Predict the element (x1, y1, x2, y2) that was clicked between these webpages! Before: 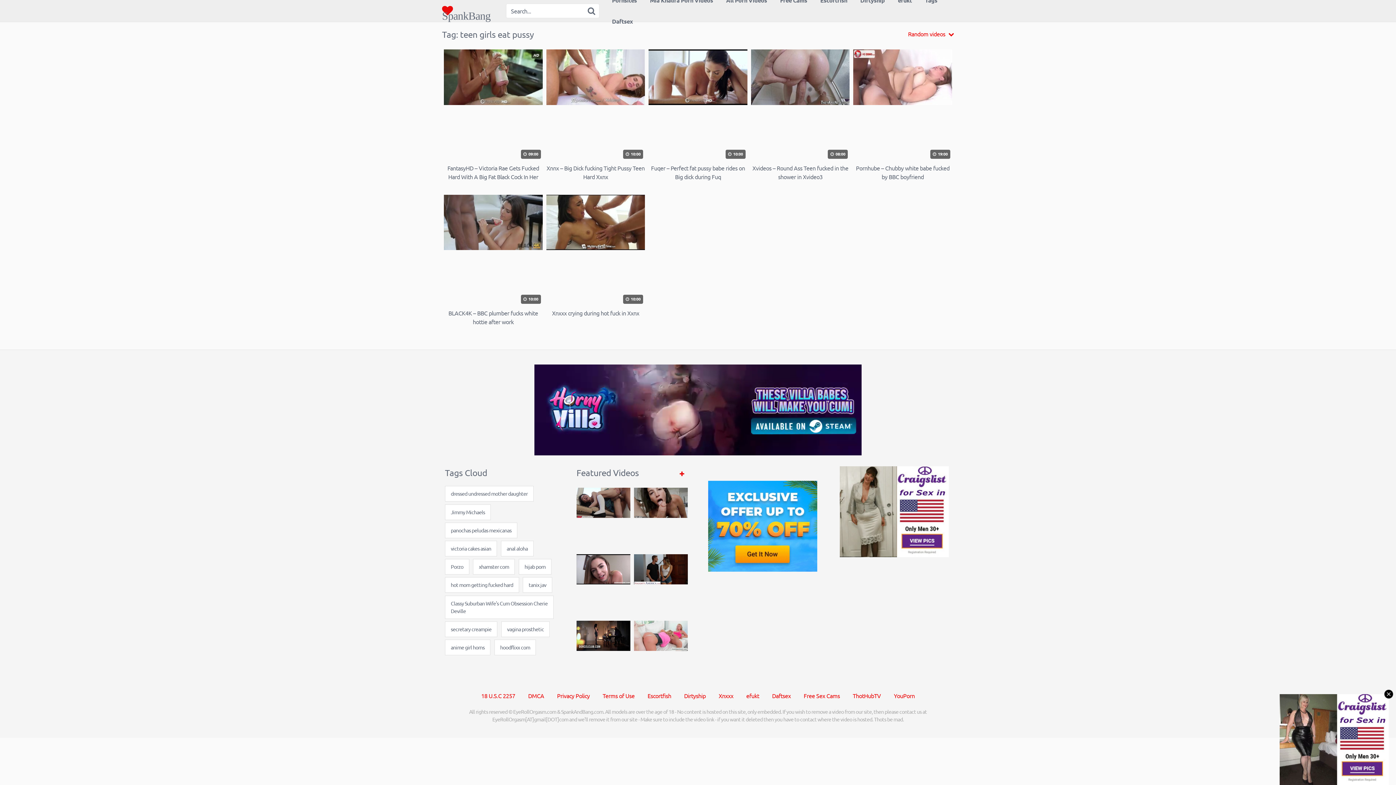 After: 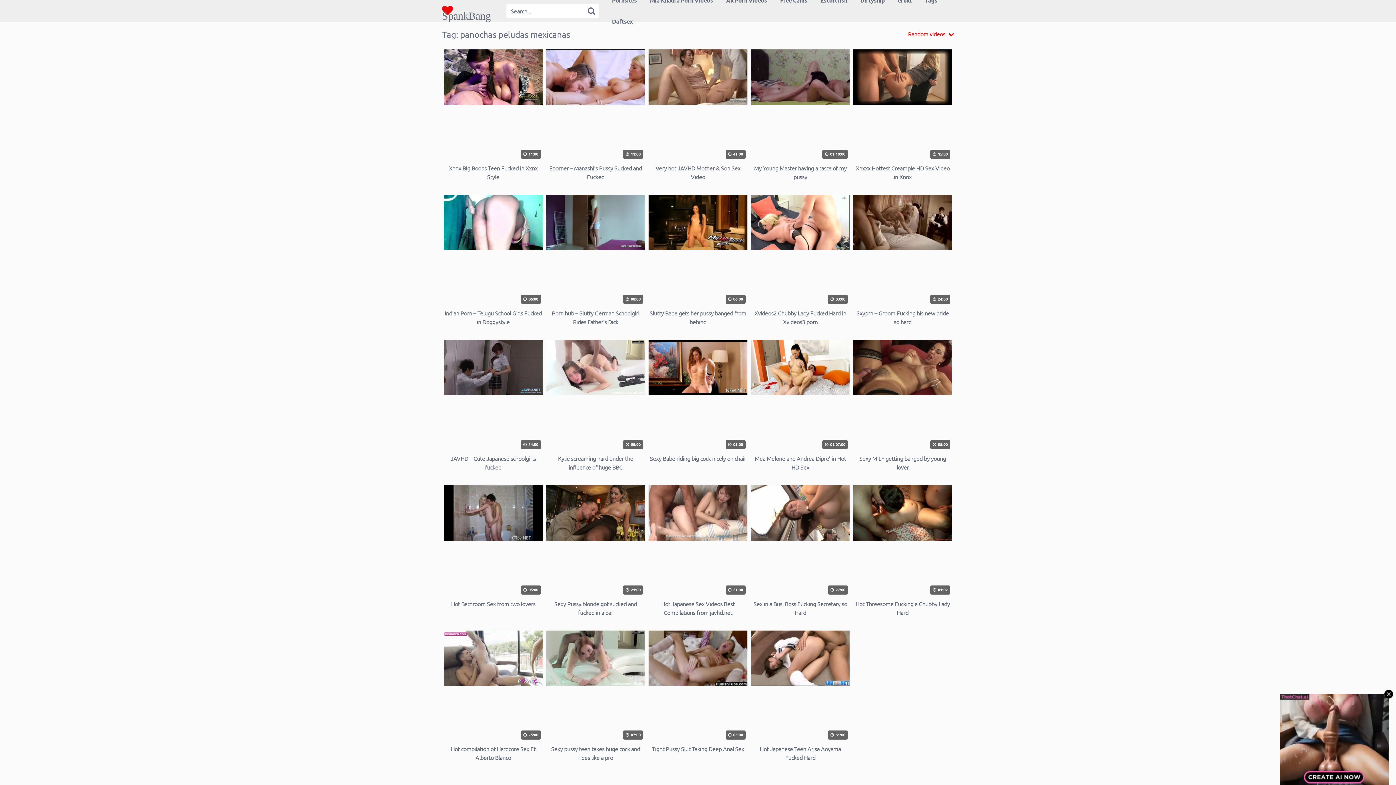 Action: bbox: (445, 522, 517, 538) label: panochas peludas mexicanas (24 items)